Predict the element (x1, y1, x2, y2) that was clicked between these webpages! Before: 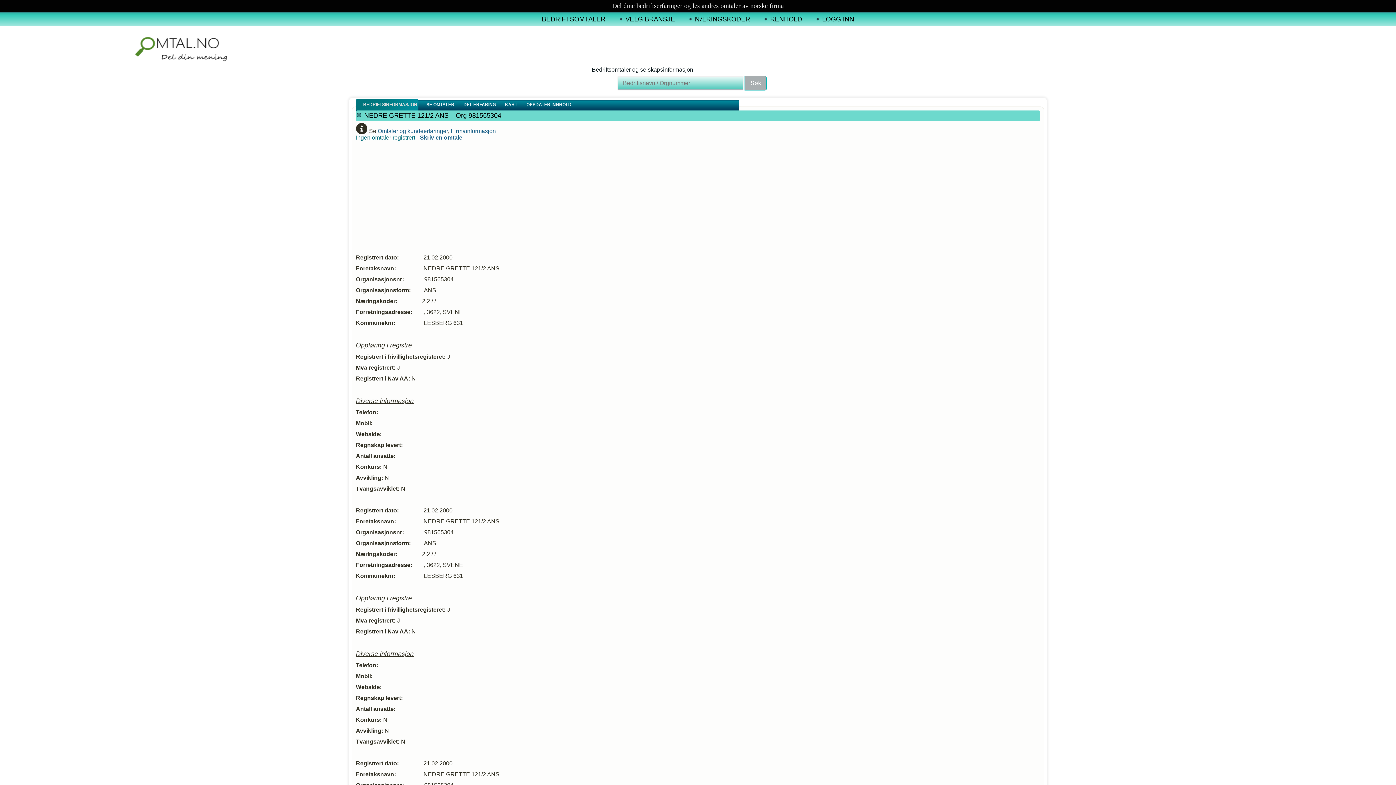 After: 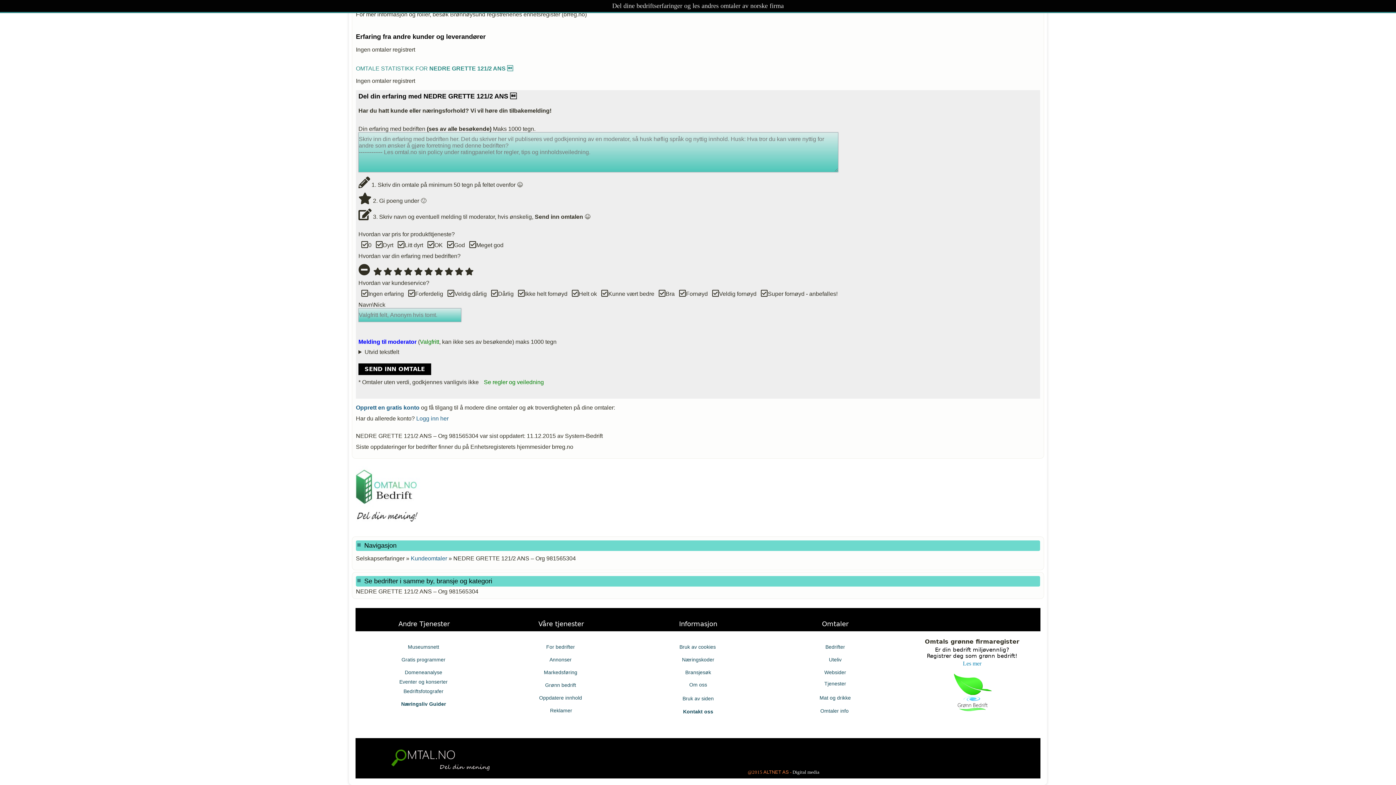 Action: bbox: (456, 98, 497, 110) label: DEL ERFARING 